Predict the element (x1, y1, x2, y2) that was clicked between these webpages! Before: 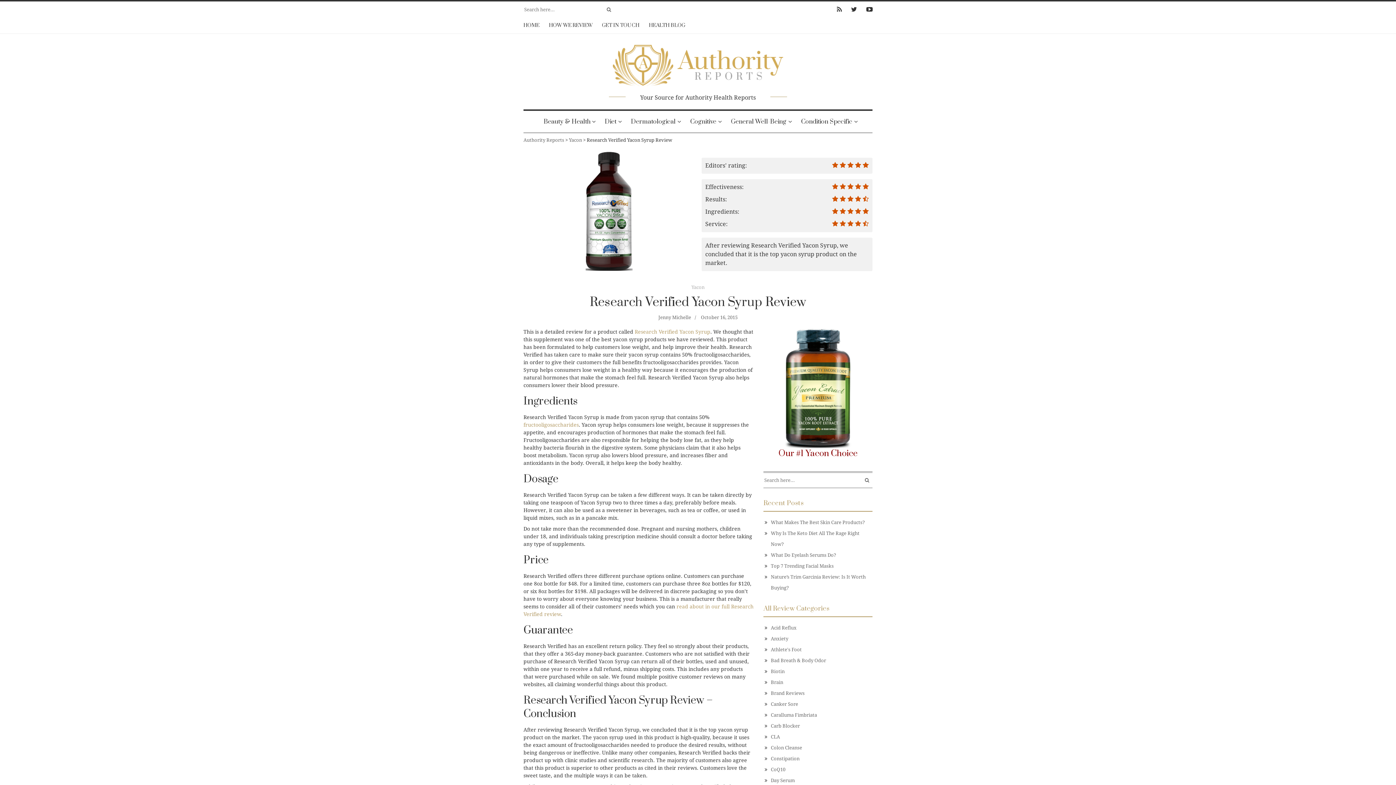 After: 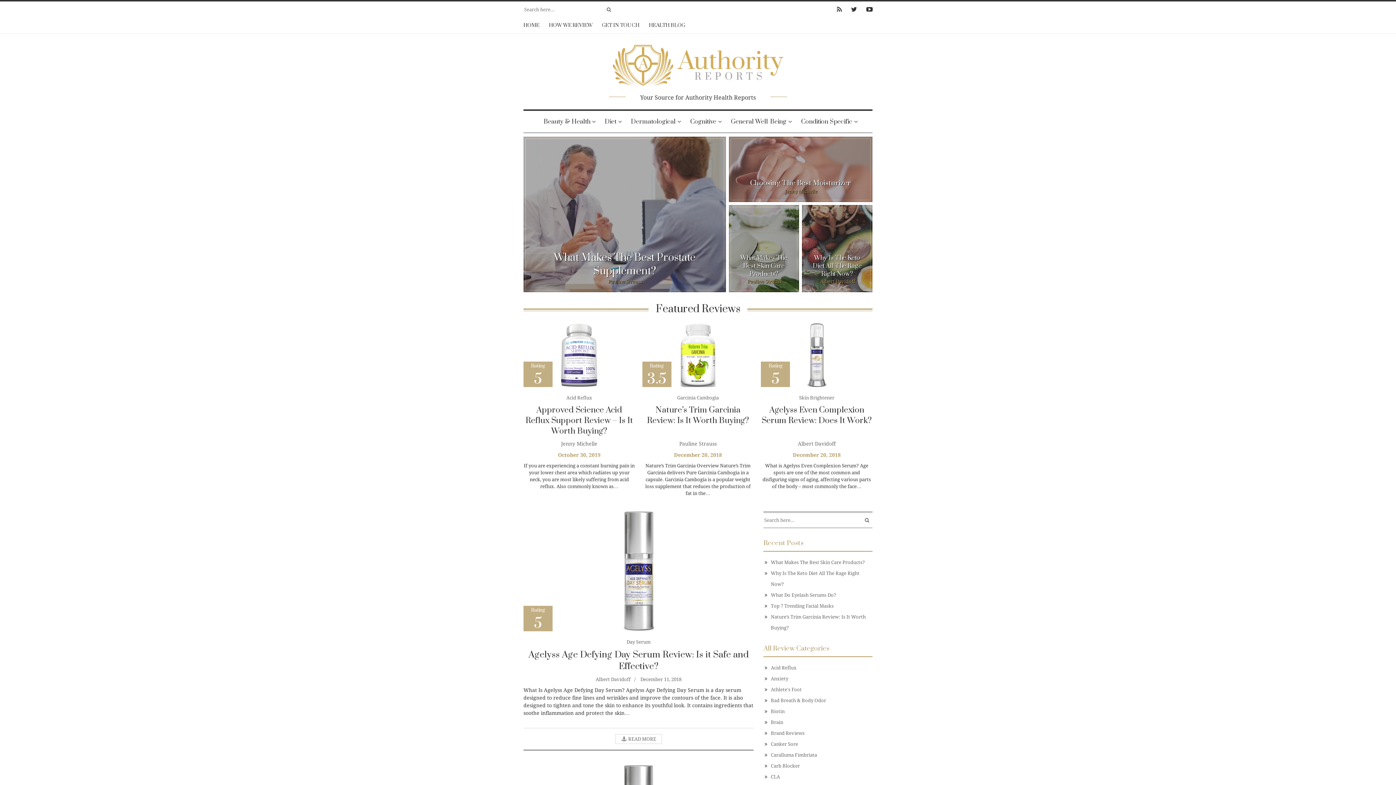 Action: bbox: (612, 46, 783, 79)